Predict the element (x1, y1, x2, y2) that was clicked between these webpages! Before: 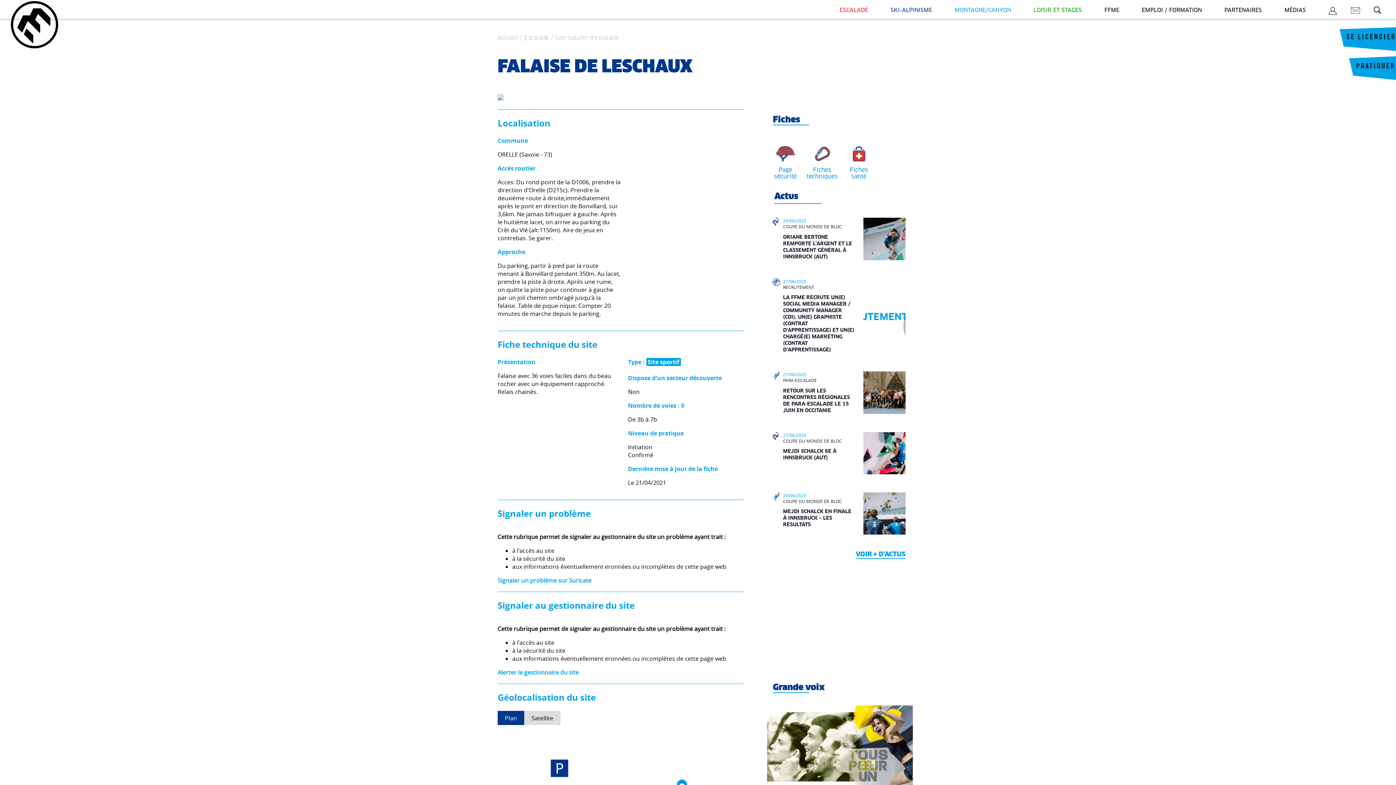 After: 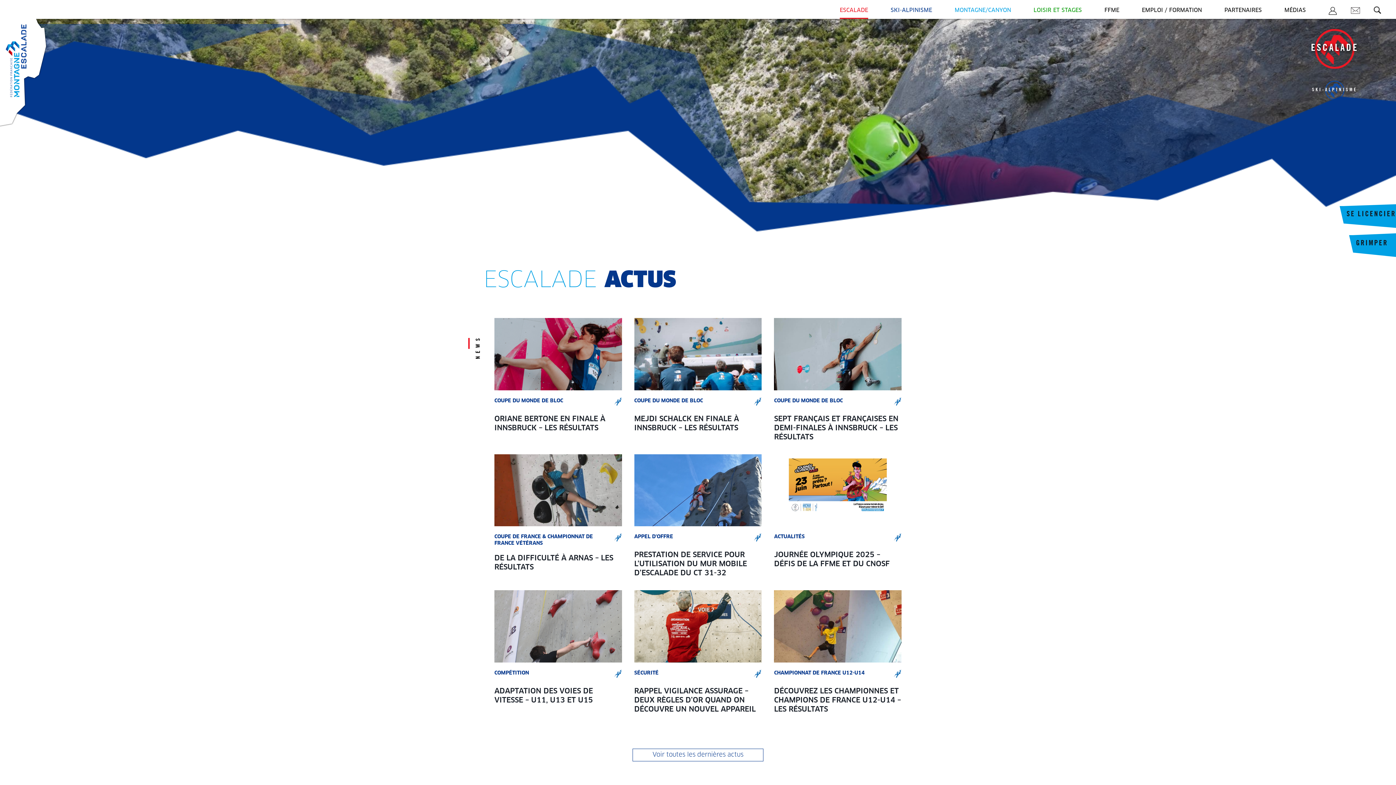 Action: label: ESCALADE bbox: (840, 7, 868, 12)